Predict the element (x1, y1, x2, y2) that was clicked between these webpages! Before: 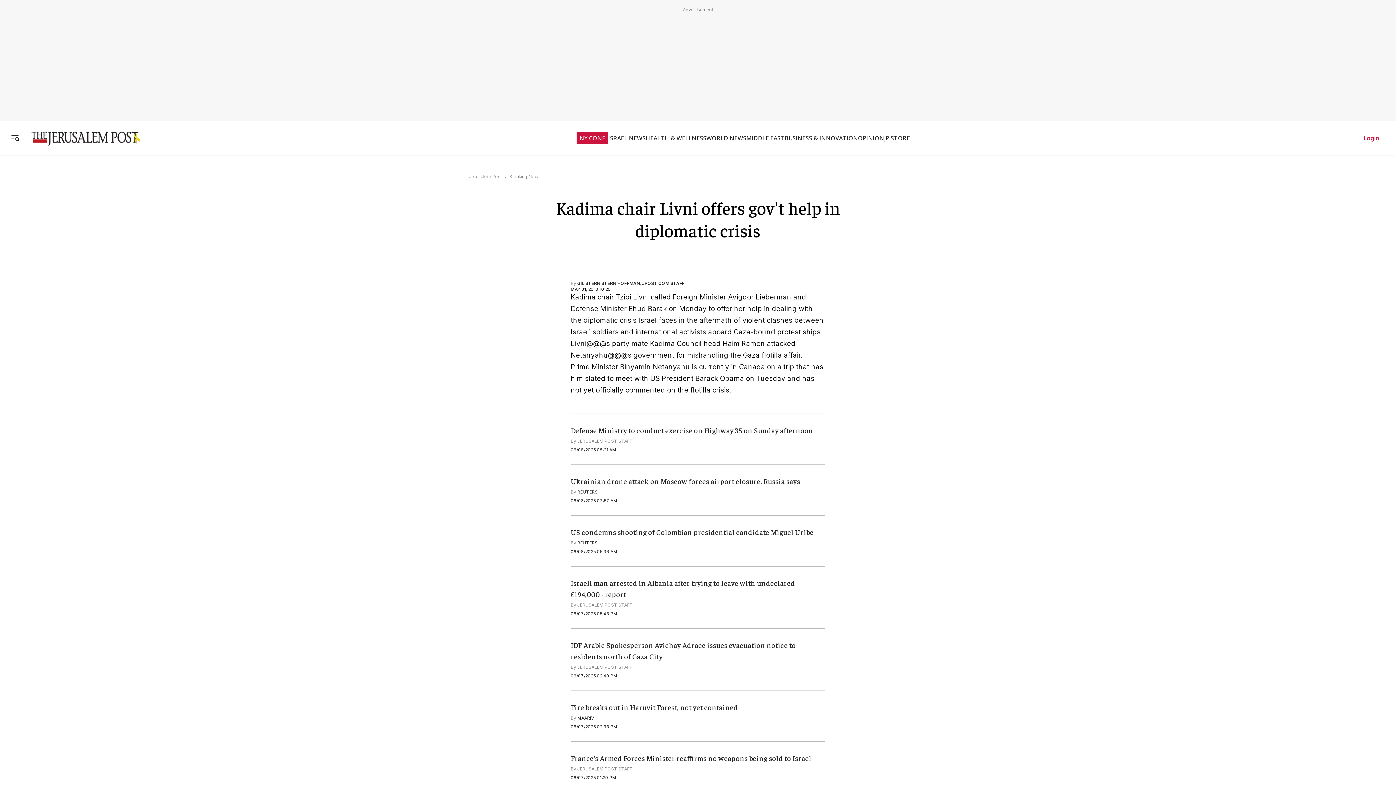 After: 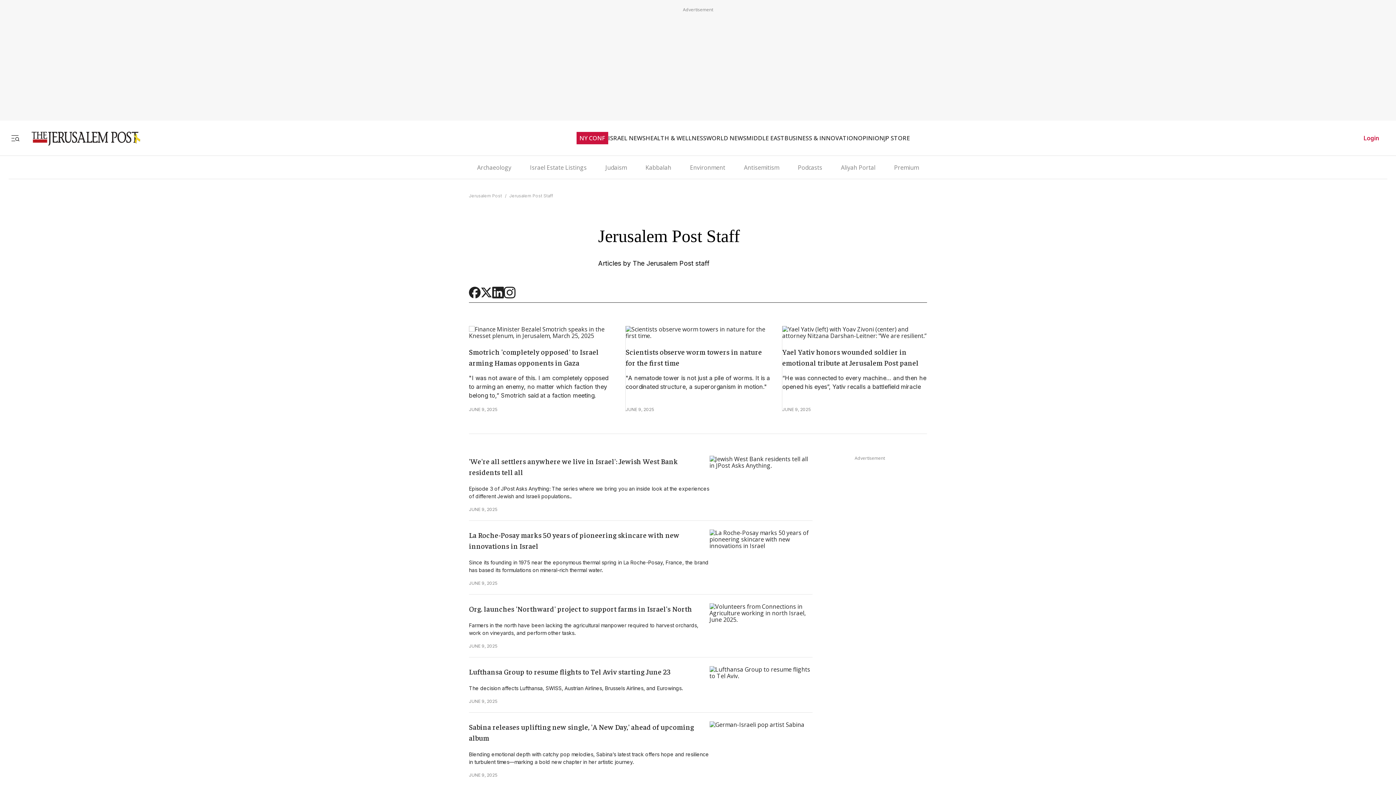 Action: label: JERUSALEM POST STAFF bbox: (577, 438, 632, 443)